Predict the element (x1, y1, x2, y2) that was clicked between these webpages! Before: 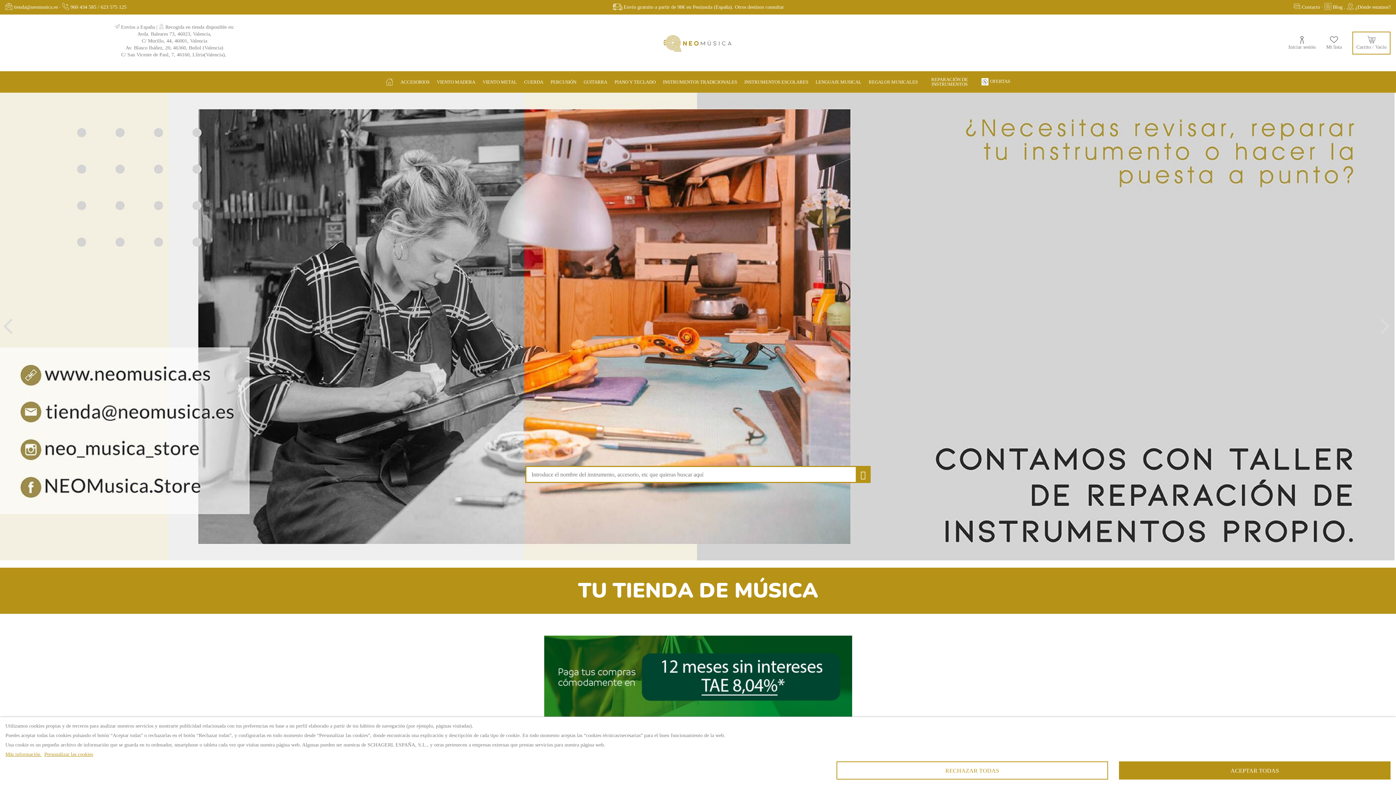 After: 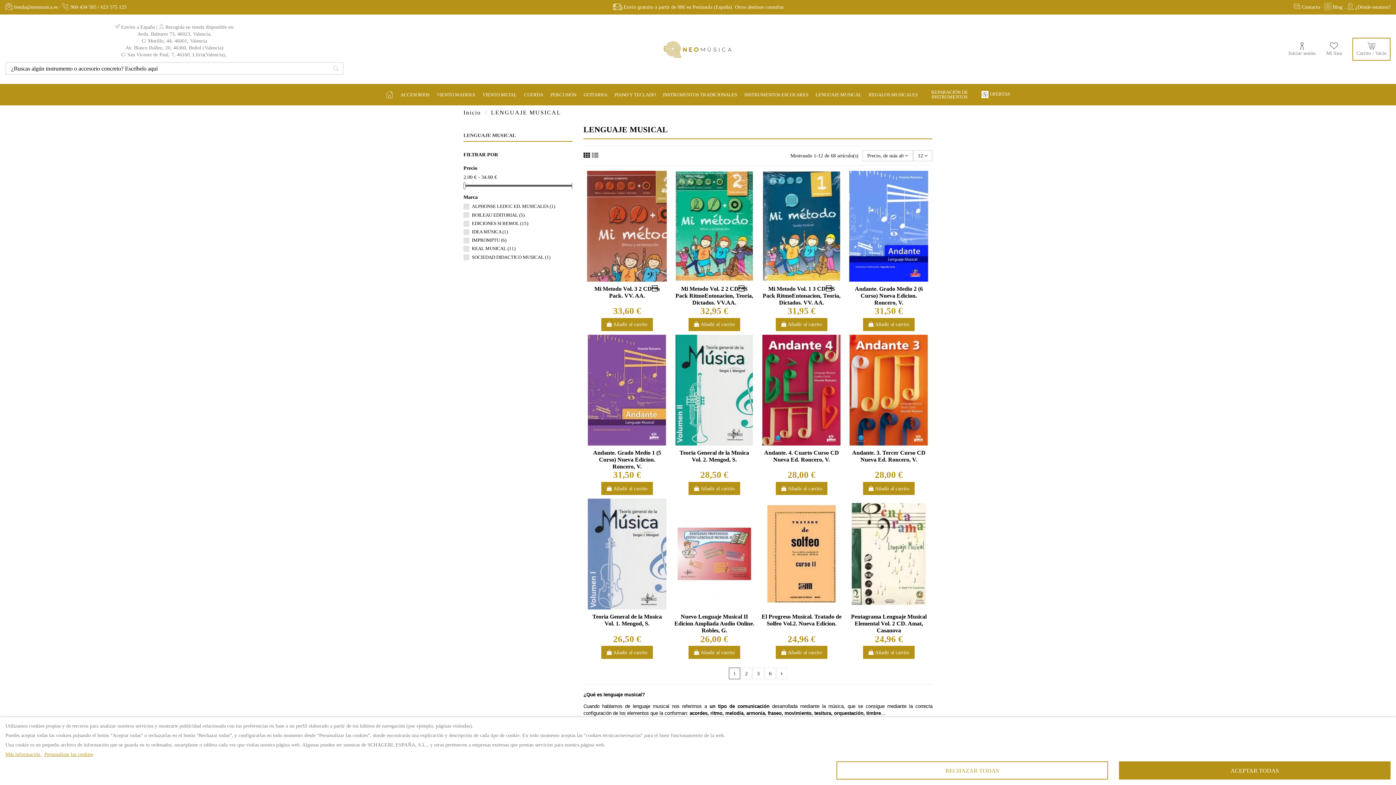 Action: bbox: (812, 71, 865, 92) label: LENGUAJE MUSICAL